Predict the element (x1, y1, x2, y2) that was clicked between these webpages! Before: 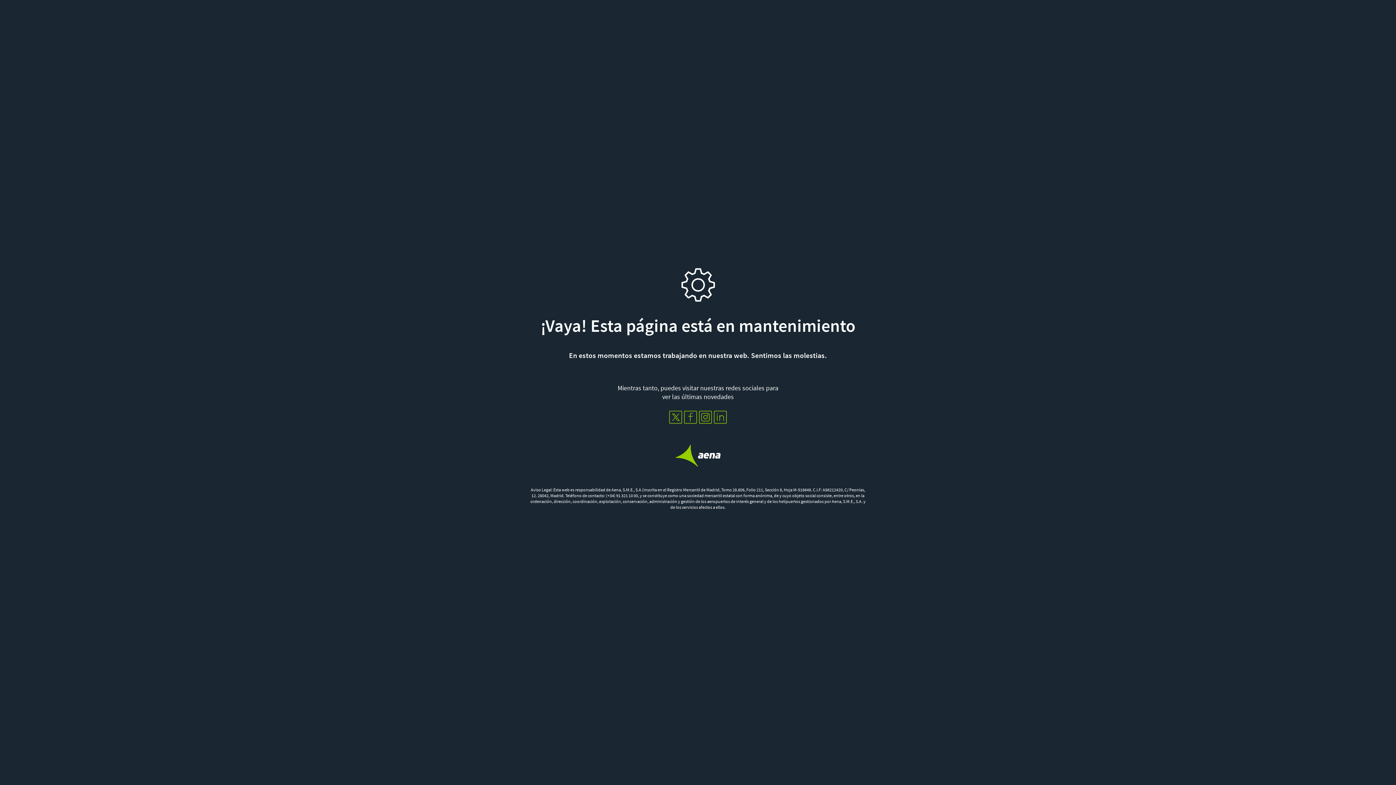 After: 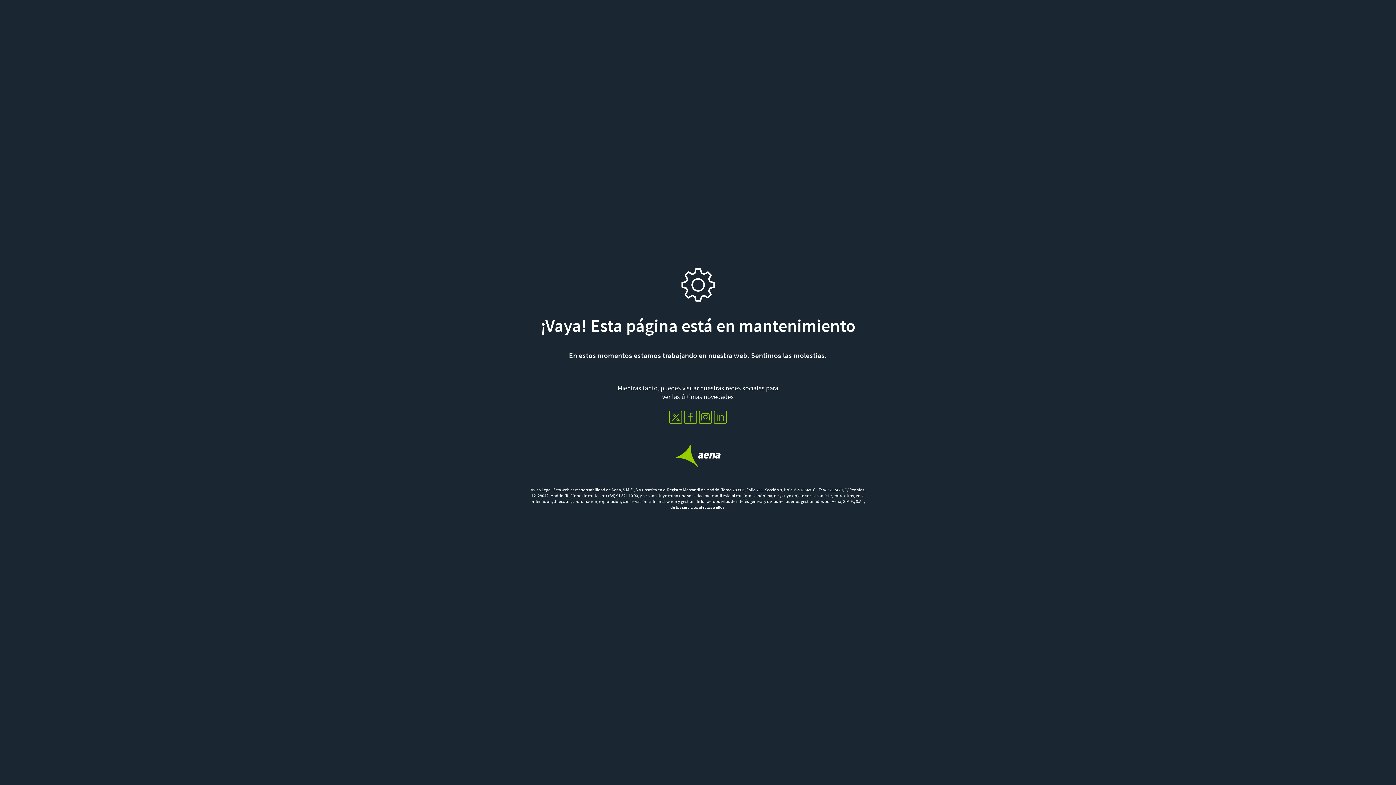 Action: bbox: (713, 410, 728, 424)